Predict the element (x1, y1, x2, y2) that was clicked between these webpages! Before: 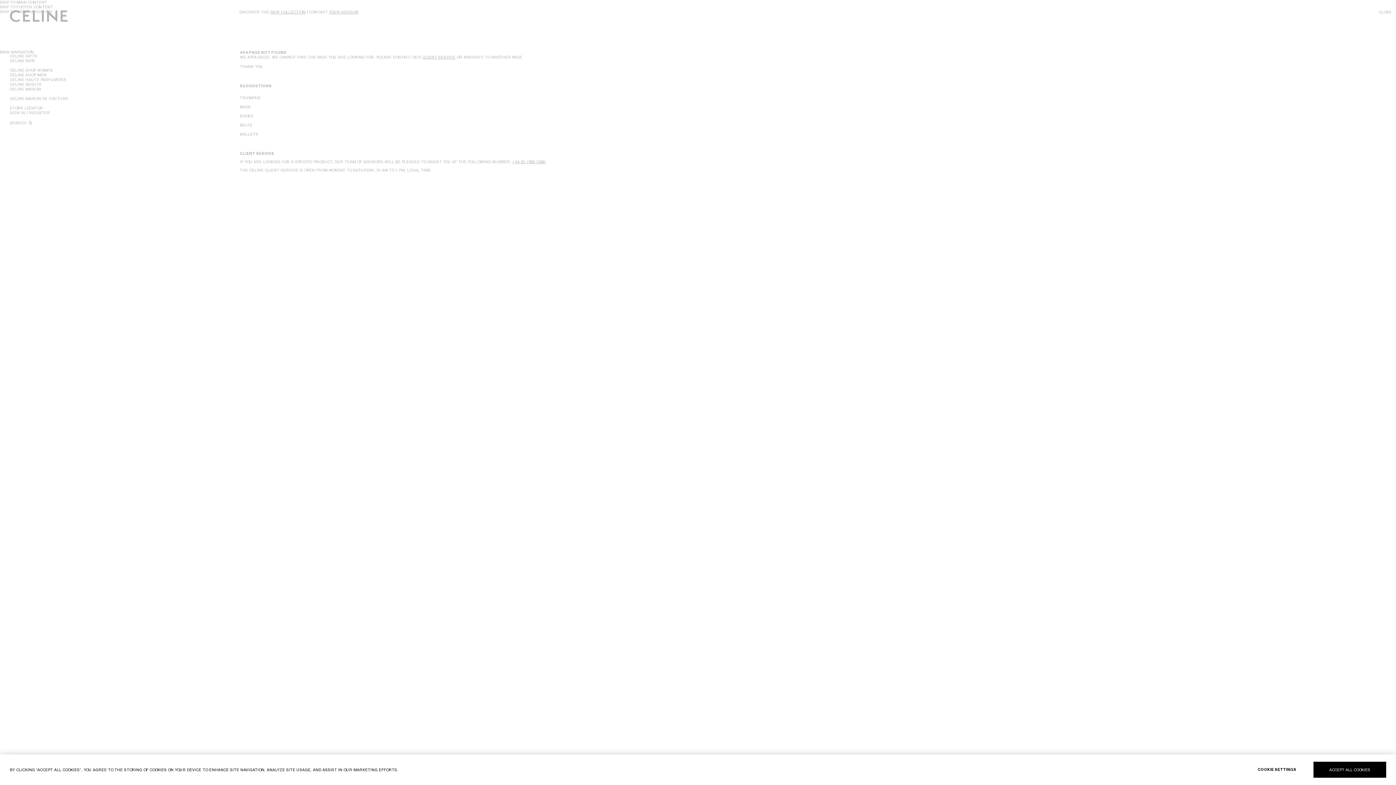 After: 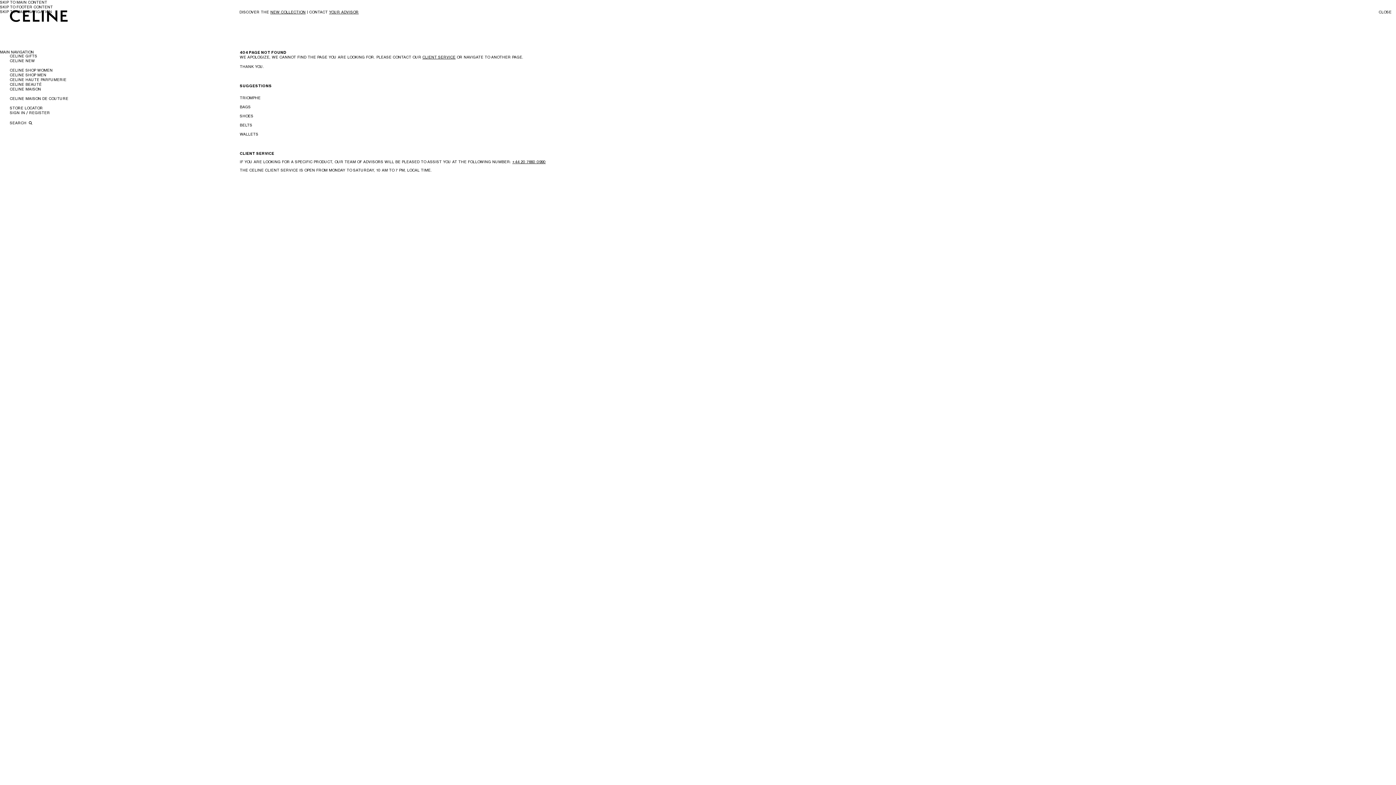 Action: label: ACCEPT ALL COOKIES bbox: (1313, 762, 1386, 778)